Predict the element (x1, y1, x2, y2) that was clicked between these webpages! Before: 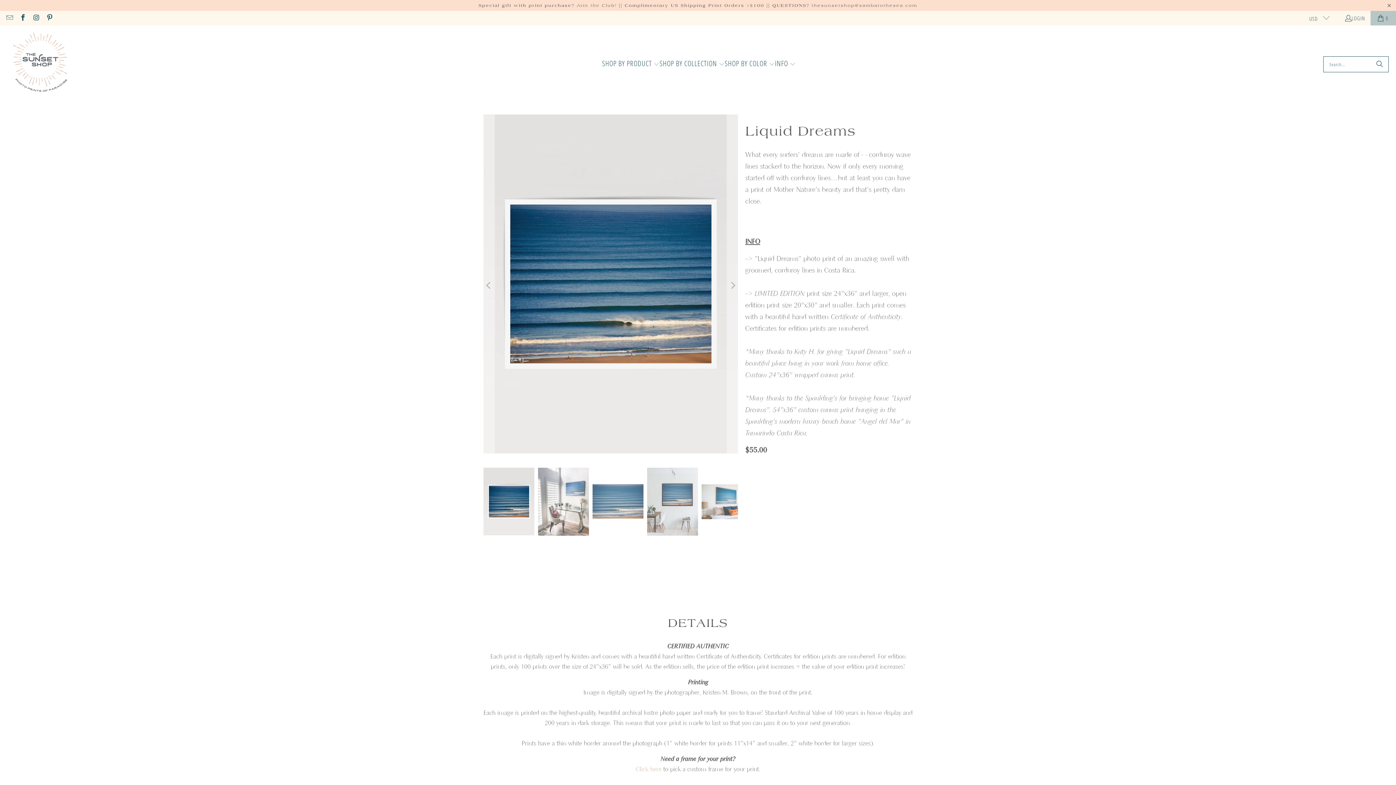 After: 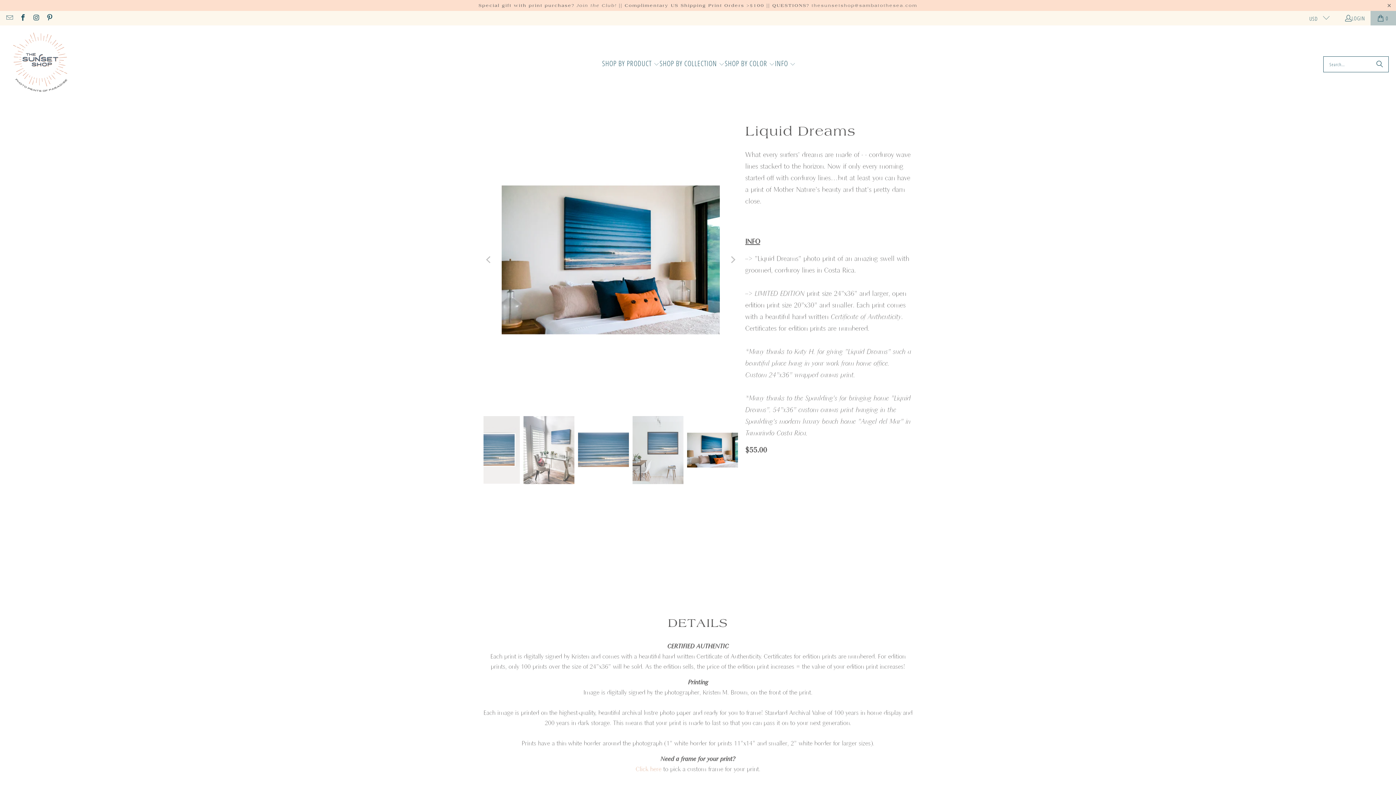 Action: bbox: (483, 114, 494, 456) label: Previous